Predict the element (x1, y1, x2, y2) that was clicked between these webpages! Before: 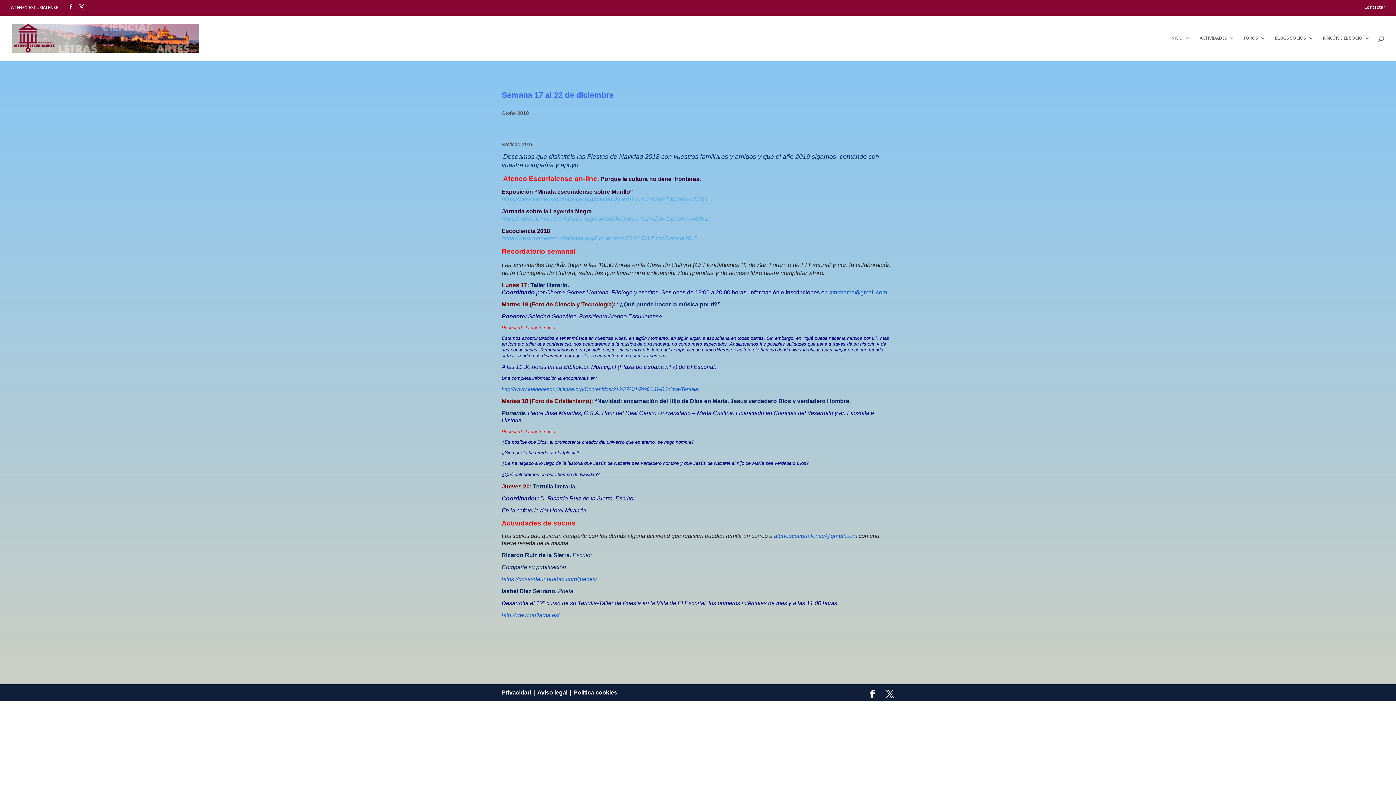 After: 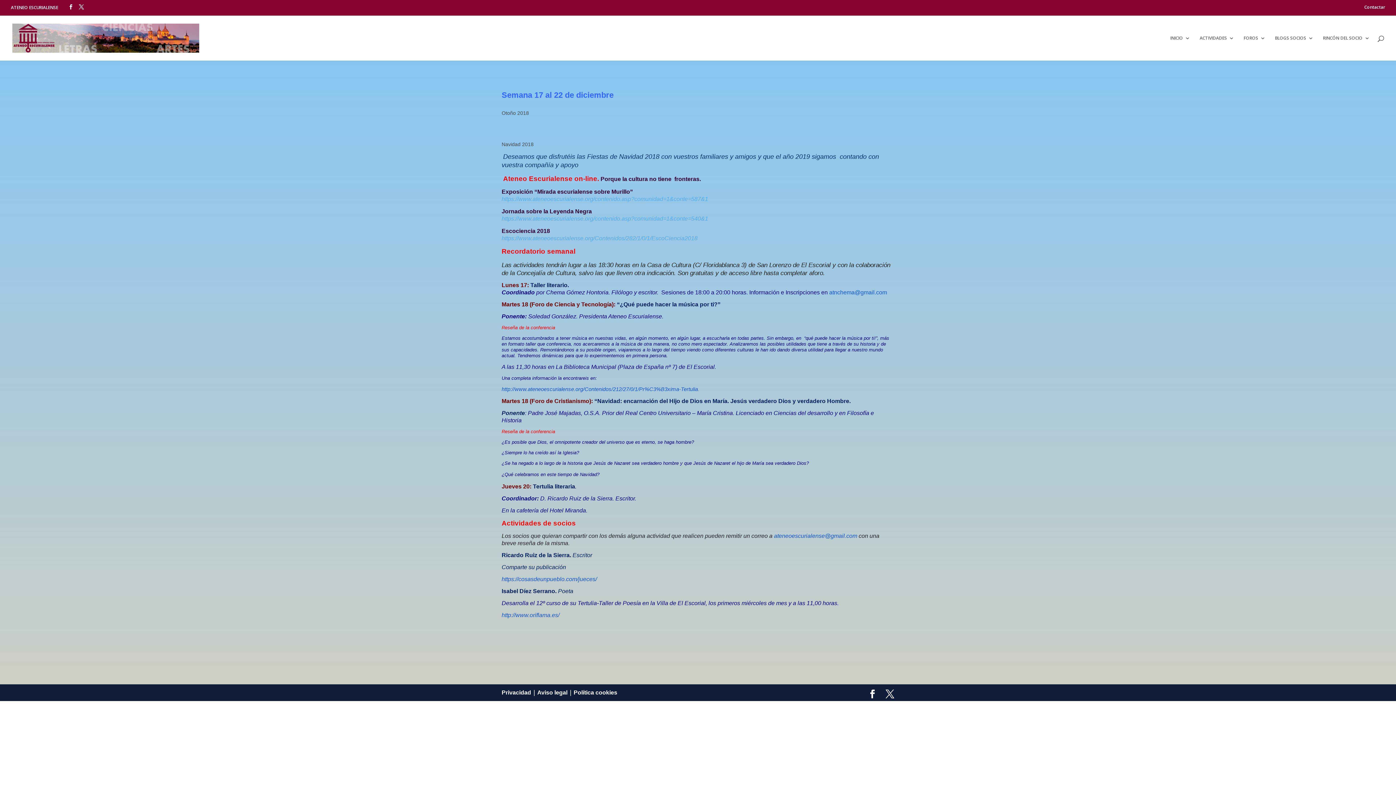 Action: bbox: (501, 577, 597, 582) label: https://cosasdeunpueblo.com/jueces/